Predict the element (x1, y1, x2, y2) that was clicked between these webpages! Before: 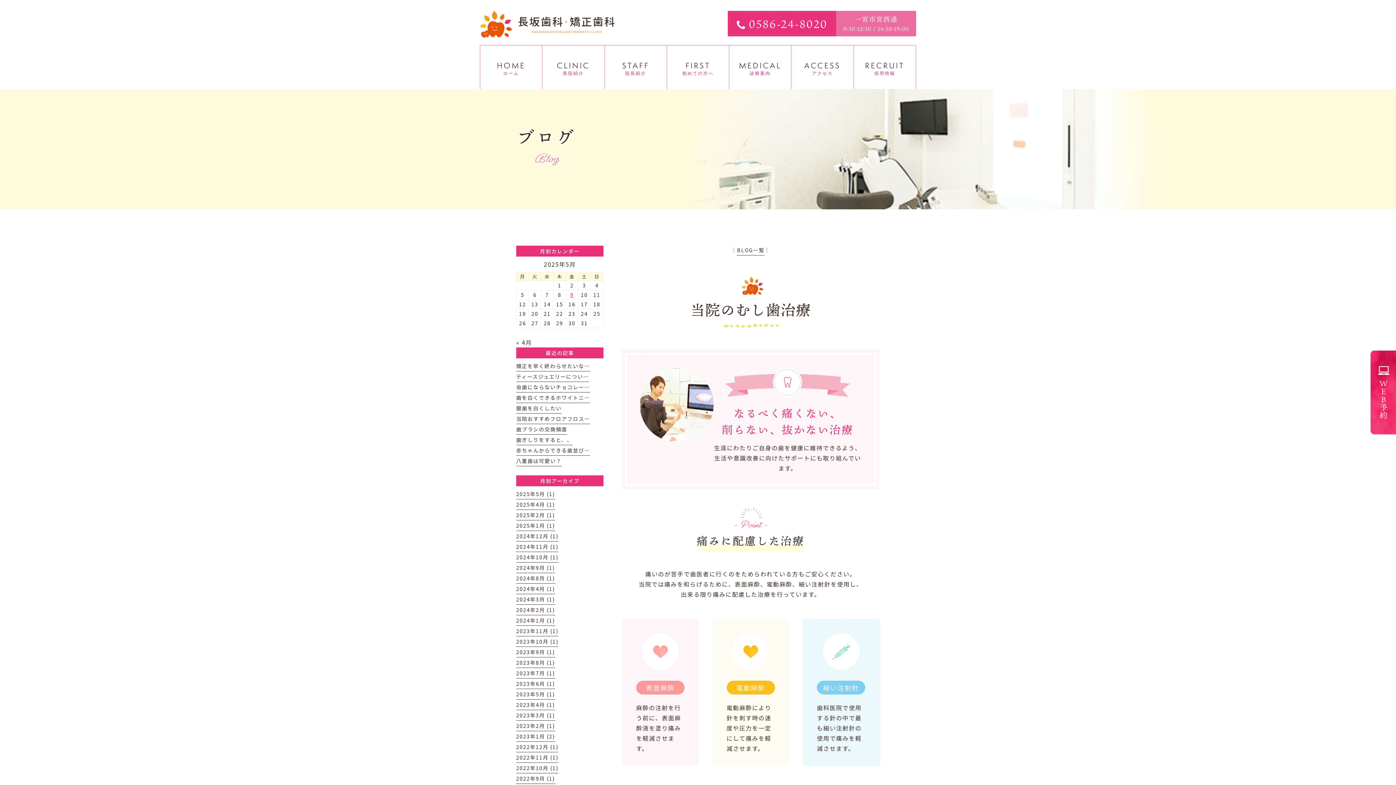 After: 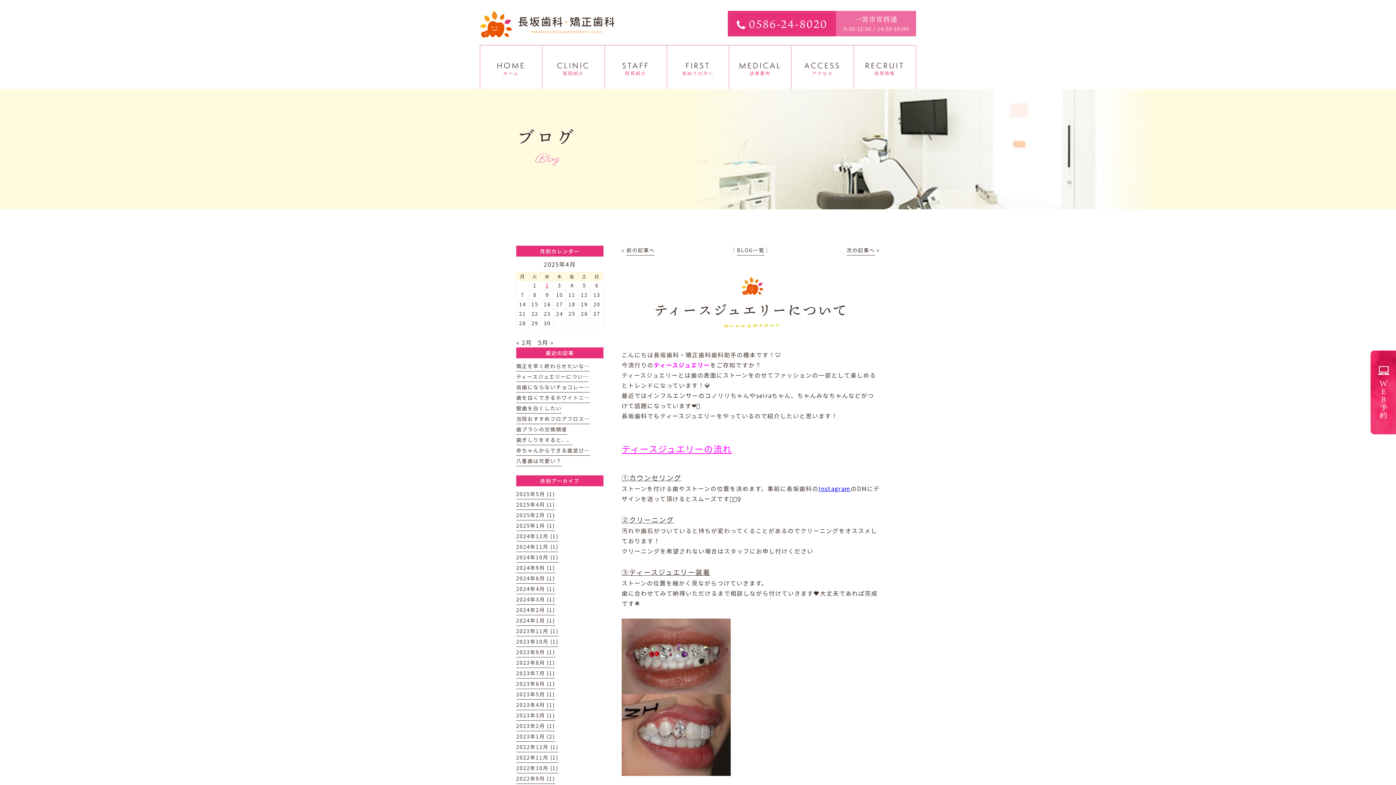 Action: bbox: (516, 373, 589, 382) label: ティースジュエリーについ…